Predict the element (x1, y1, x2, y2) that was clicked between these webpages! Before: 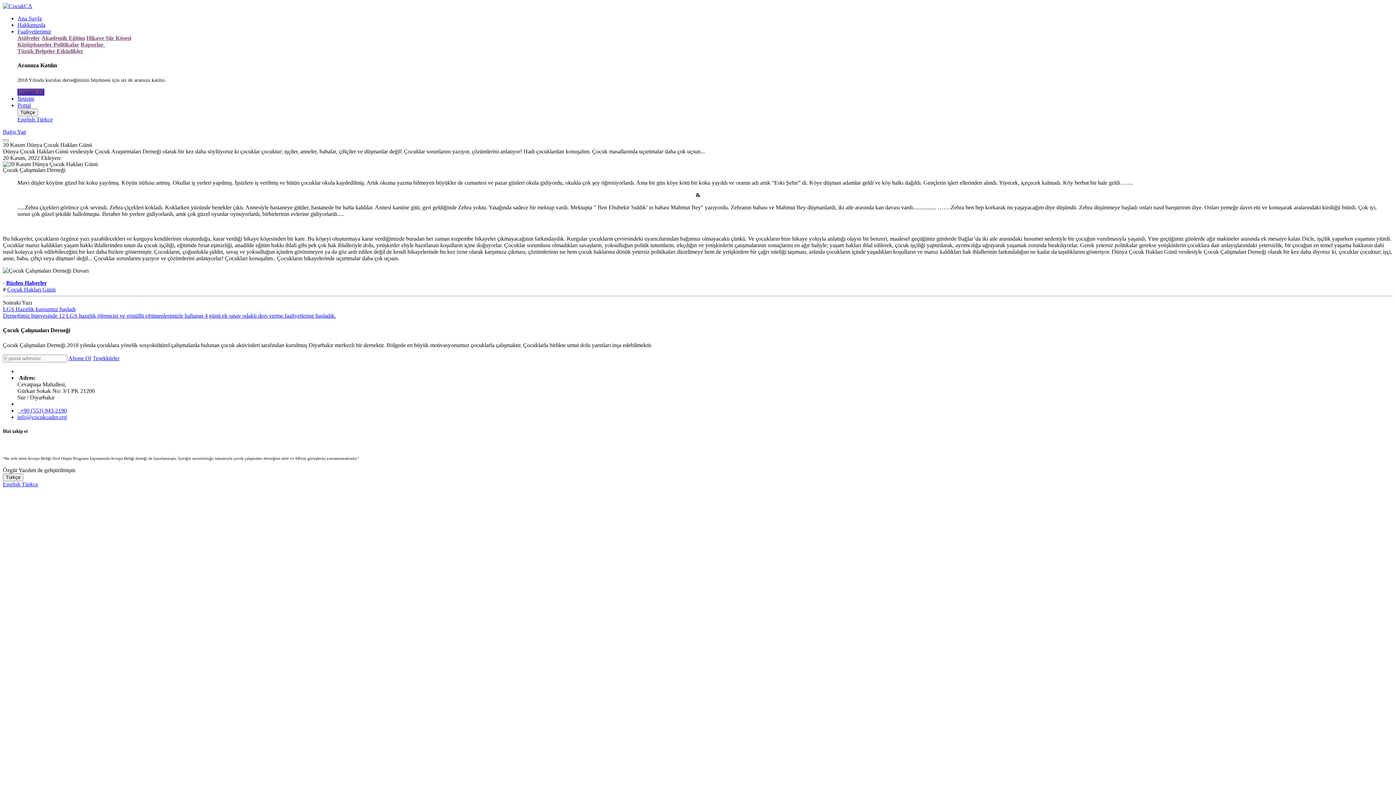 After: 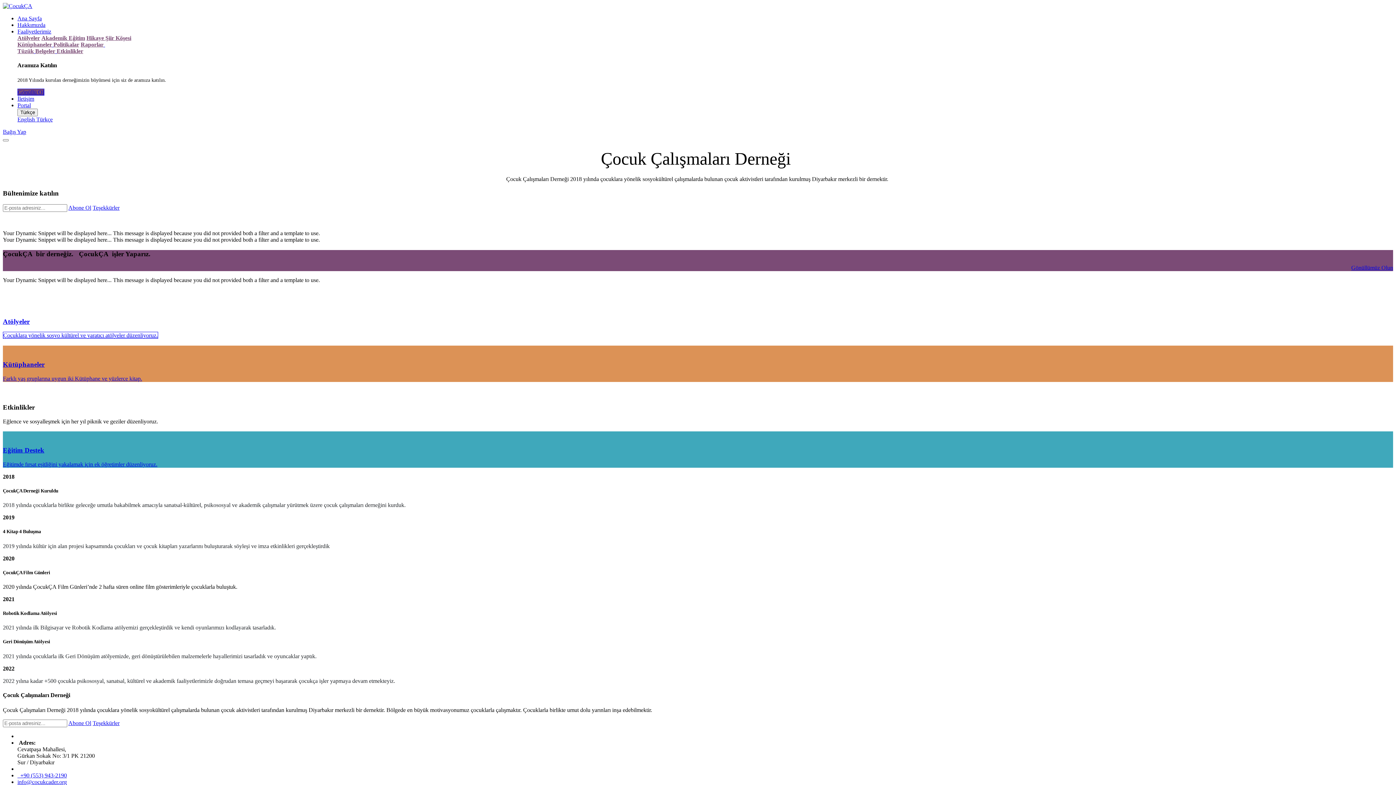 Action: bbox: (17, 15, 41, 21) label: Ana Sayfa